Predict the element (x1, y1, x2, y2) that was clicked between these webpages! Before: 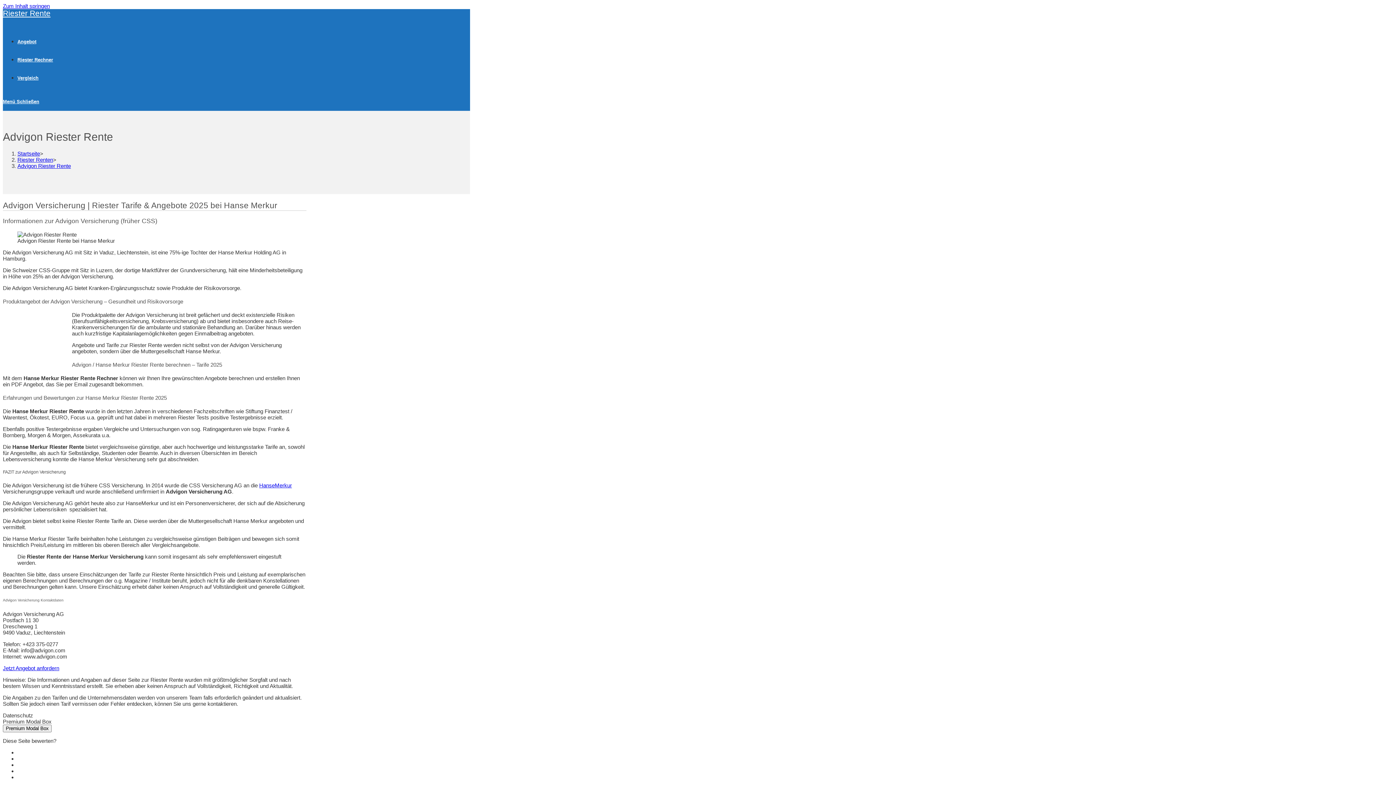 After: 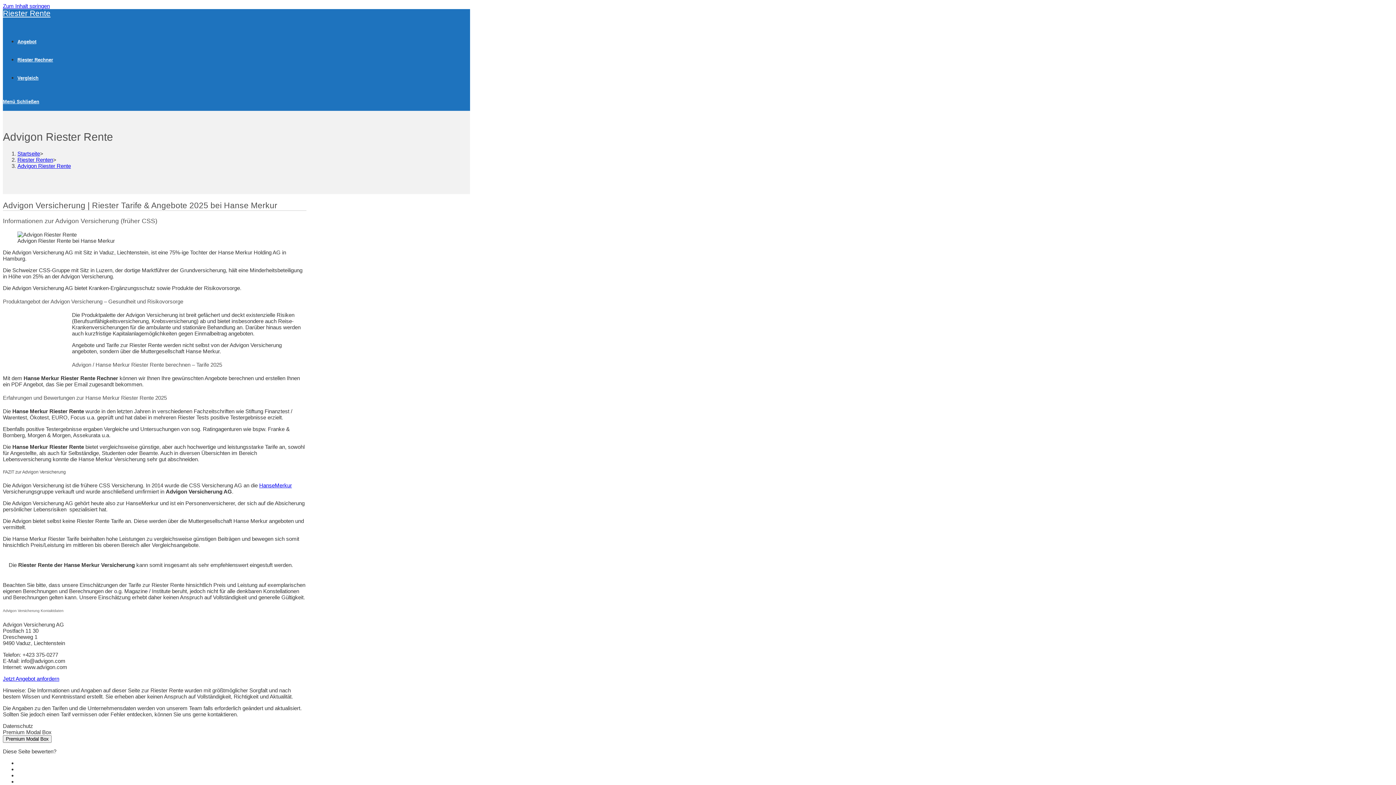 Action: label: Advigon Riester Rente bbox: (17, 162, 70, 169)